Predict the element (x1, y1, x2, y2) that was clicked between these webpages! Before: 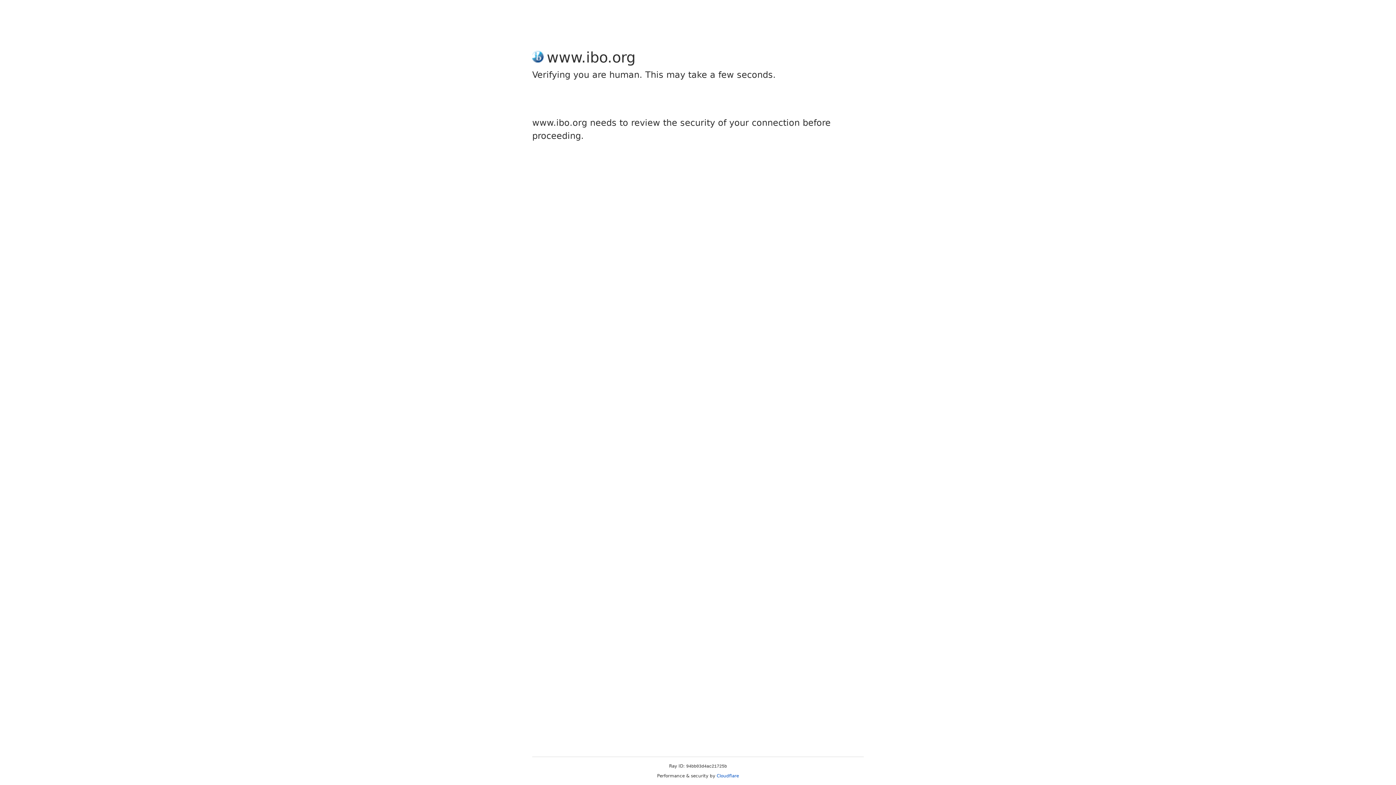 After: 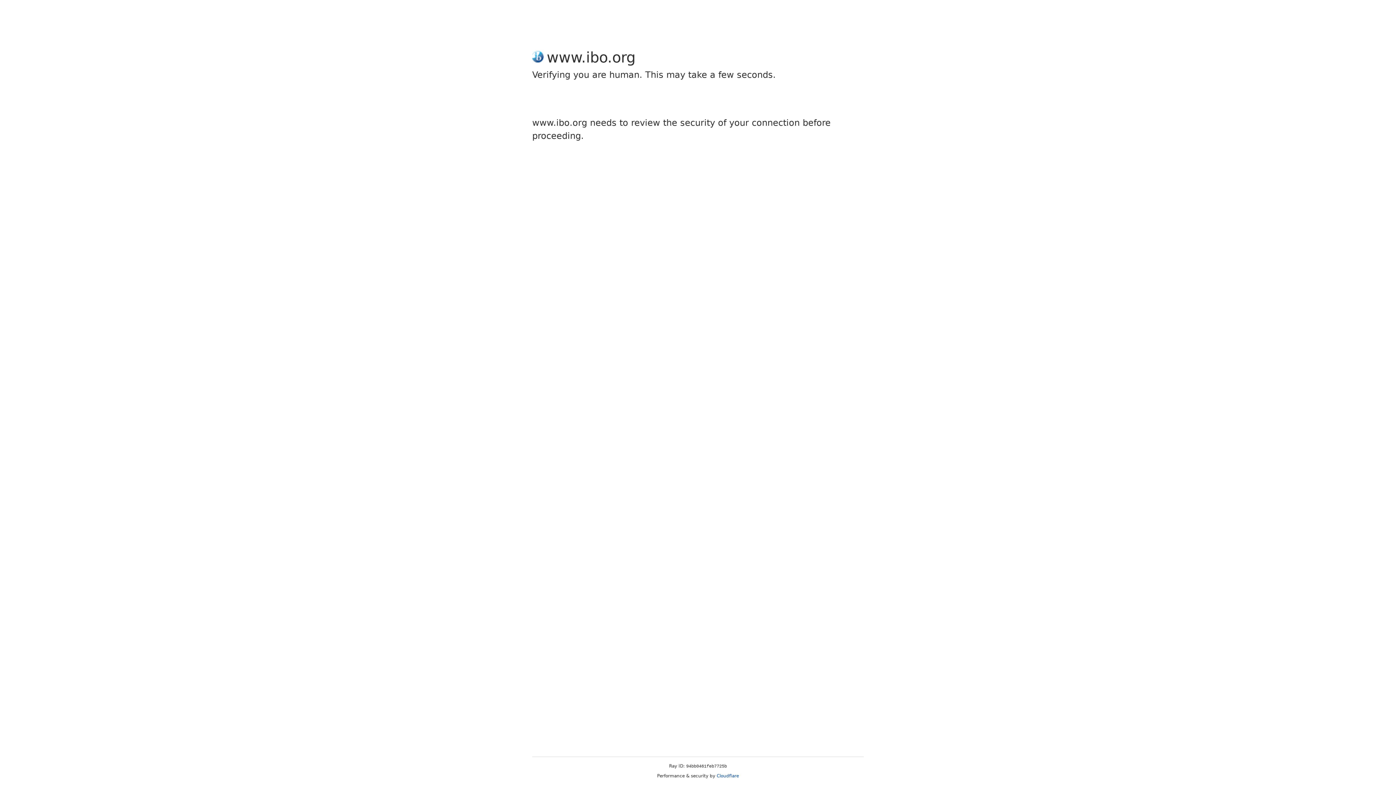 Action: bbox: (716, 773, 739, 778) label: Cloudflare